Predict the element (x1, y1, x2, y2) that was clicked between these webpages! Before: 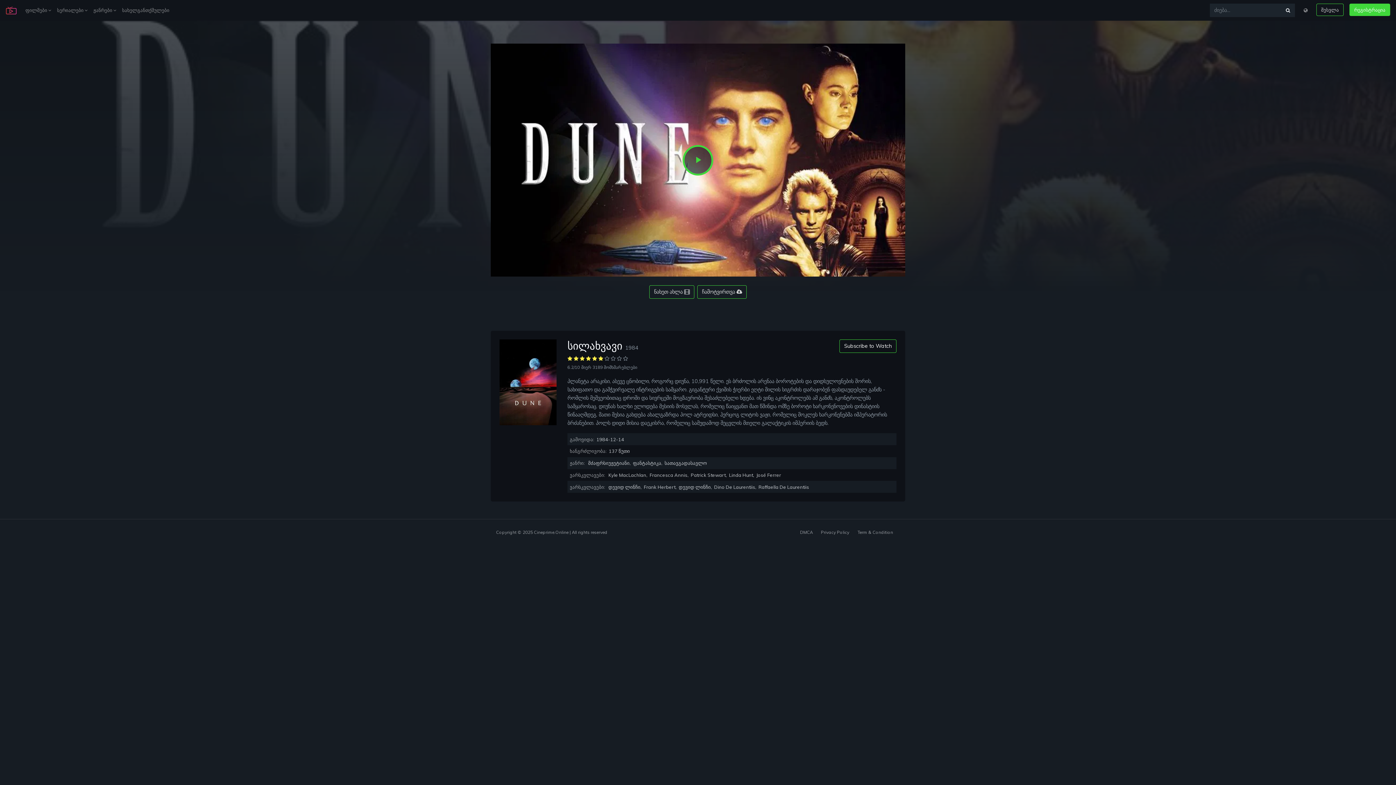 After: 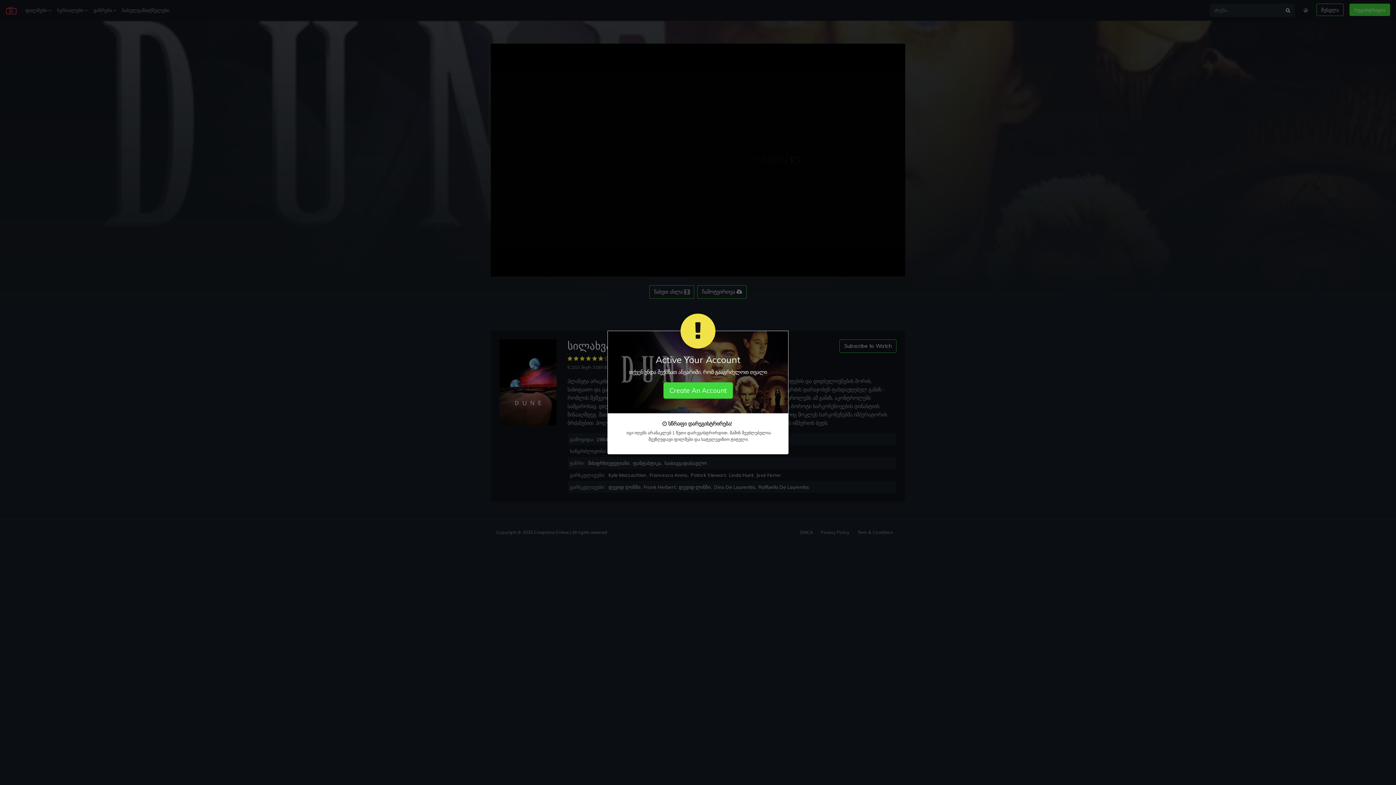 Action: bbox: (682, 144, 713, 175) label: Play Video